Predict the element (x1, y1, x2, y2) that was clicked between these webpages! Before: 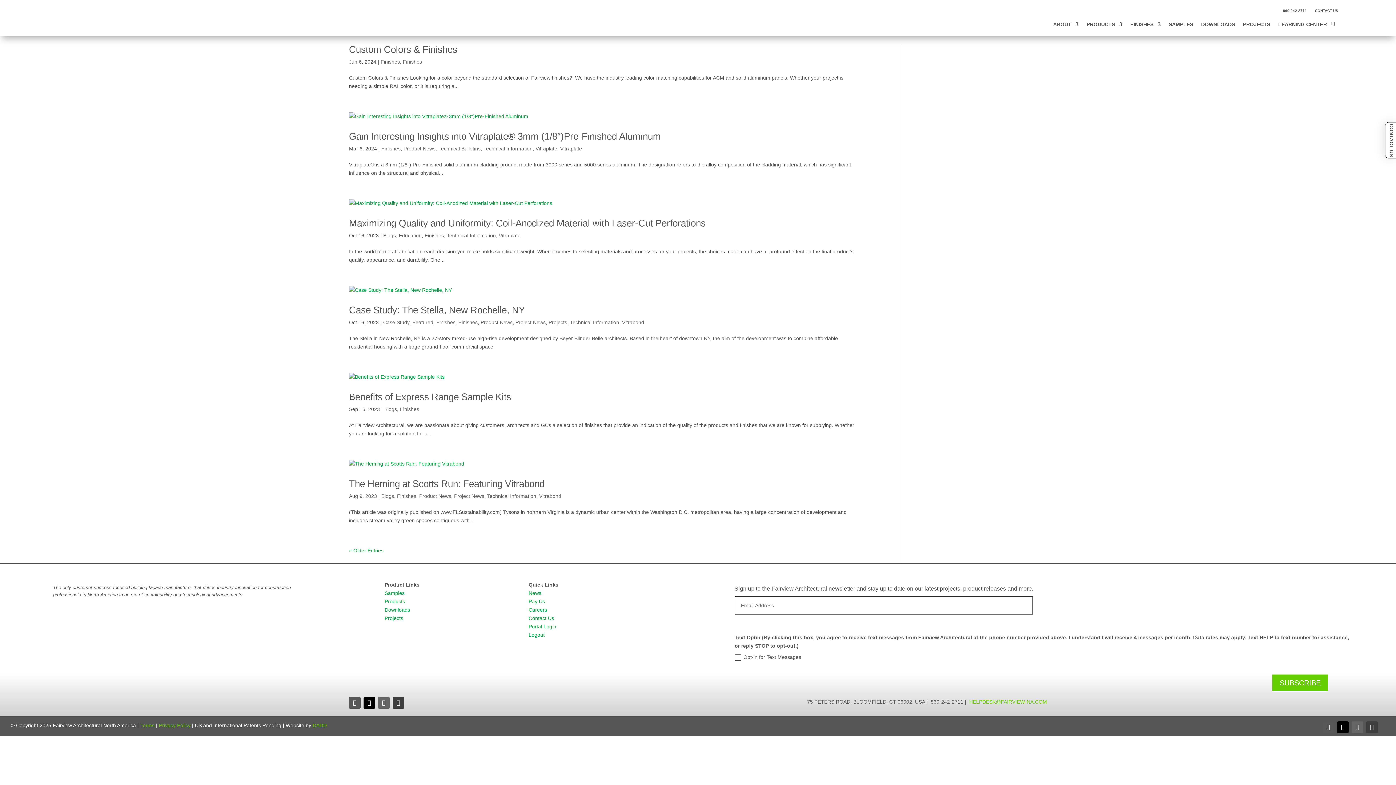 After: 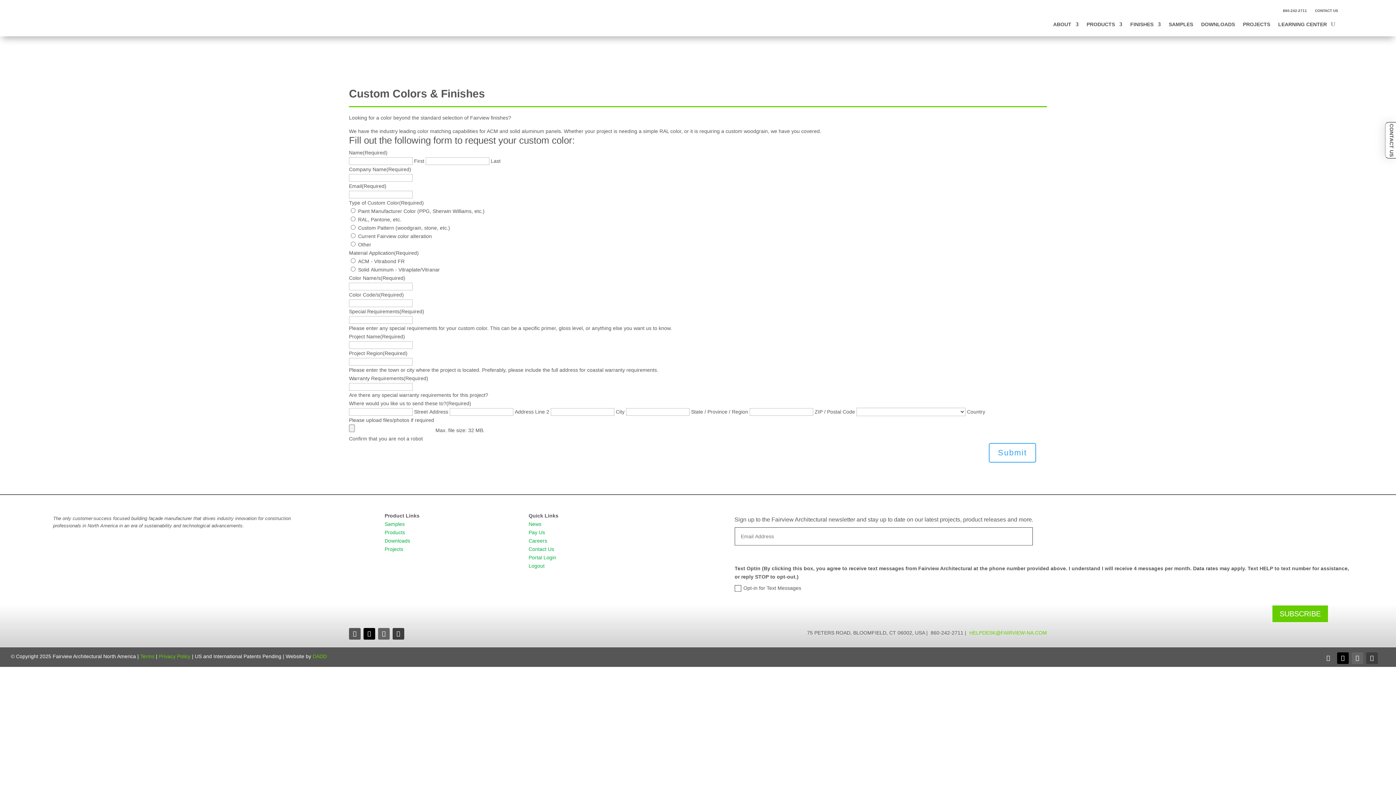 Action: bbox: (349, 44, 457, 54) label: Custom Colors & Finishes